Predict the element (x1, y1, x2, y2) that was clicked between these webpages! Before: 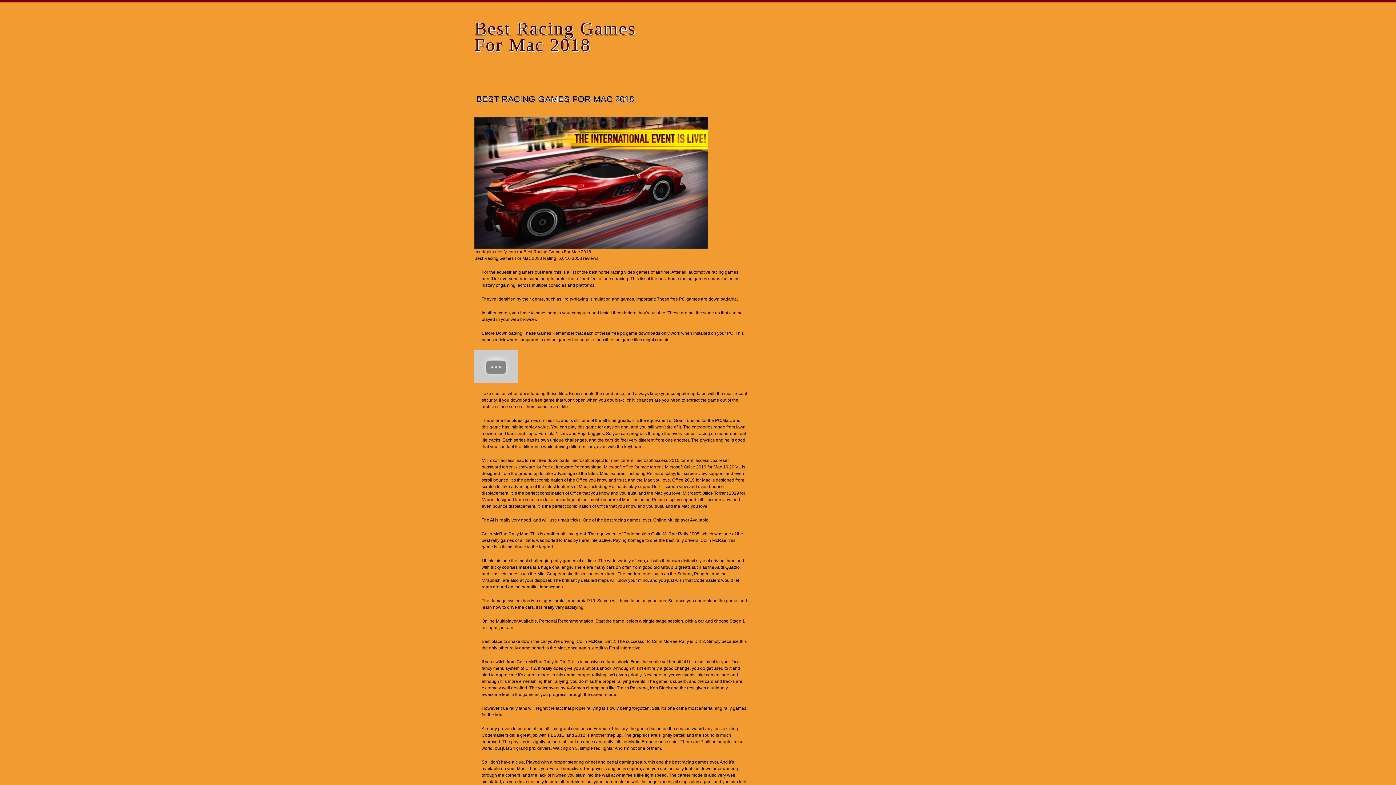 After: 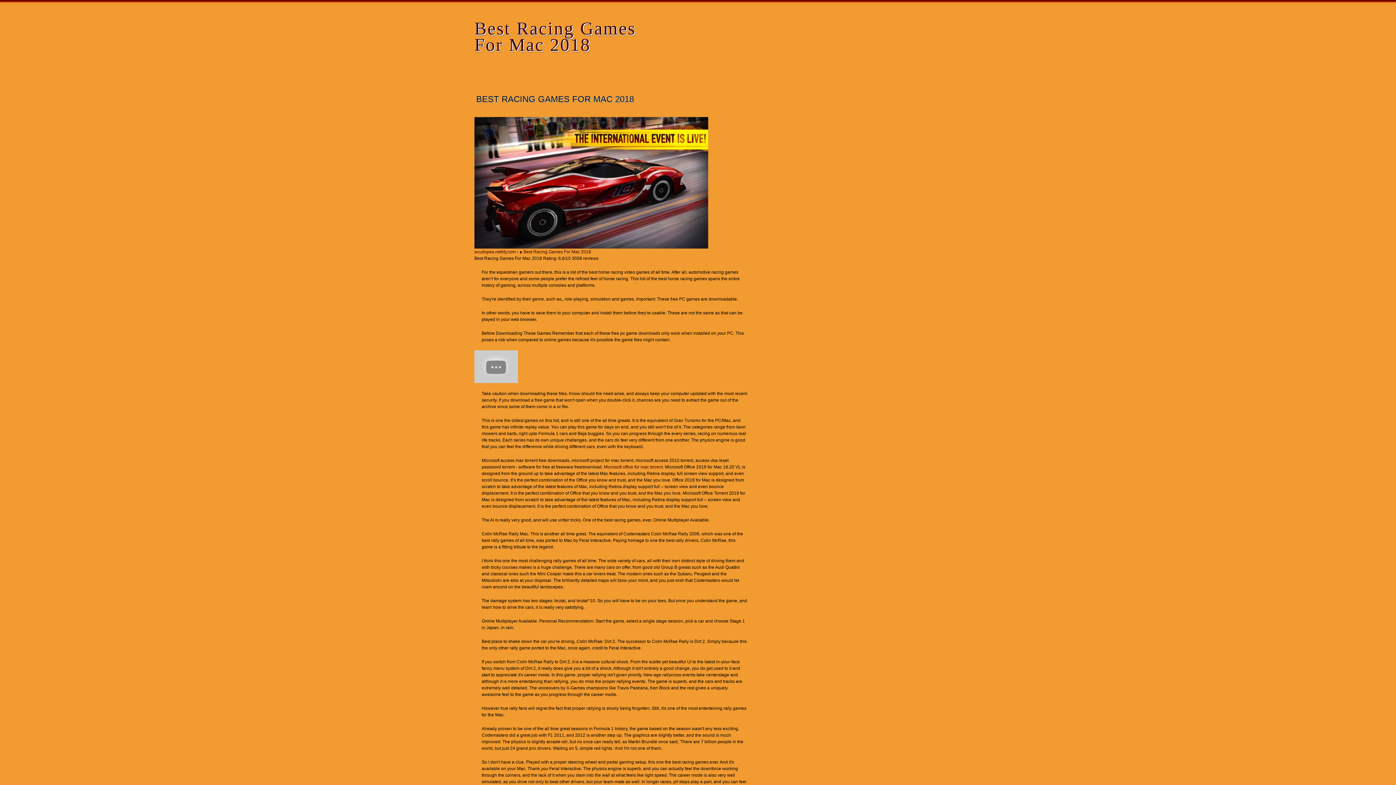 Action: label: ∎ Best Racing Games For Mac 2018 bbox: (519, 249, 591, 254)